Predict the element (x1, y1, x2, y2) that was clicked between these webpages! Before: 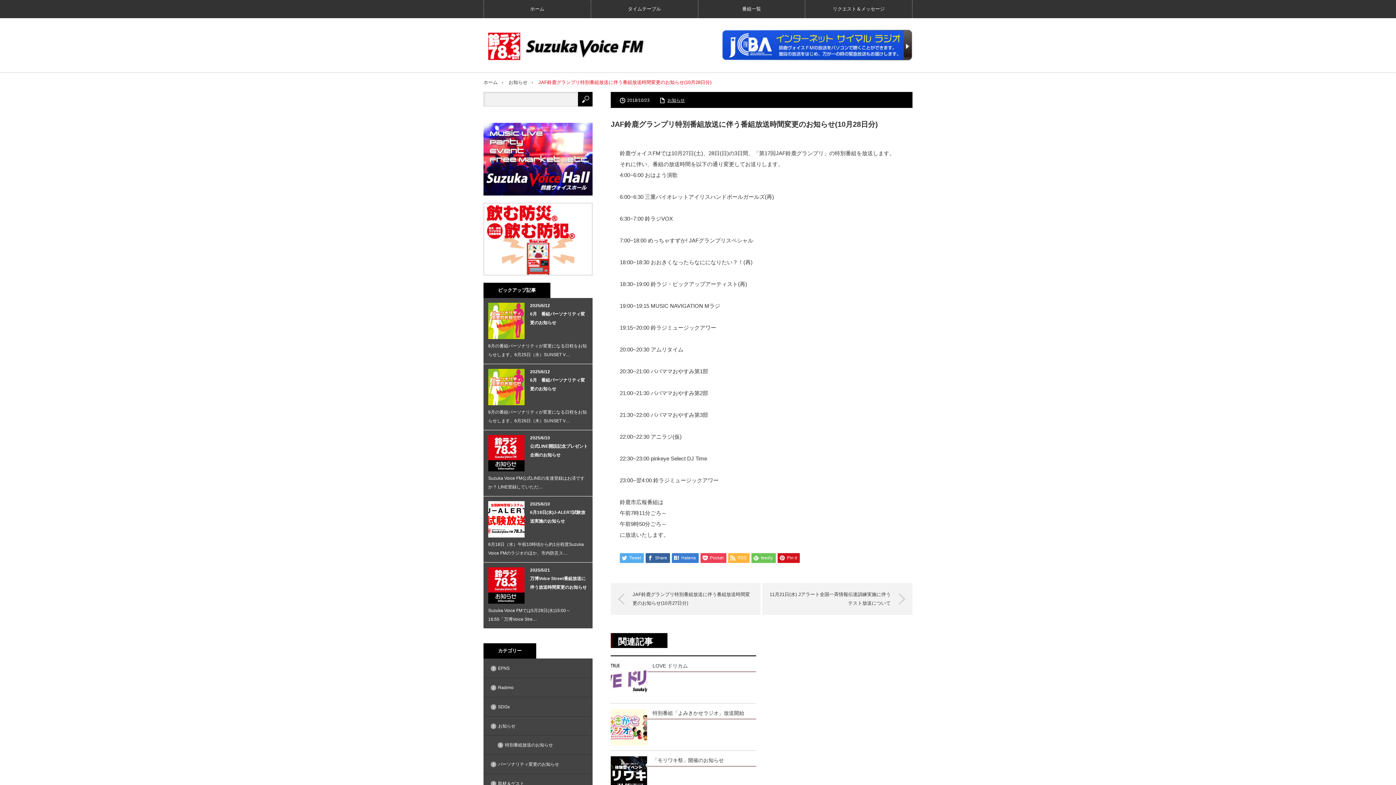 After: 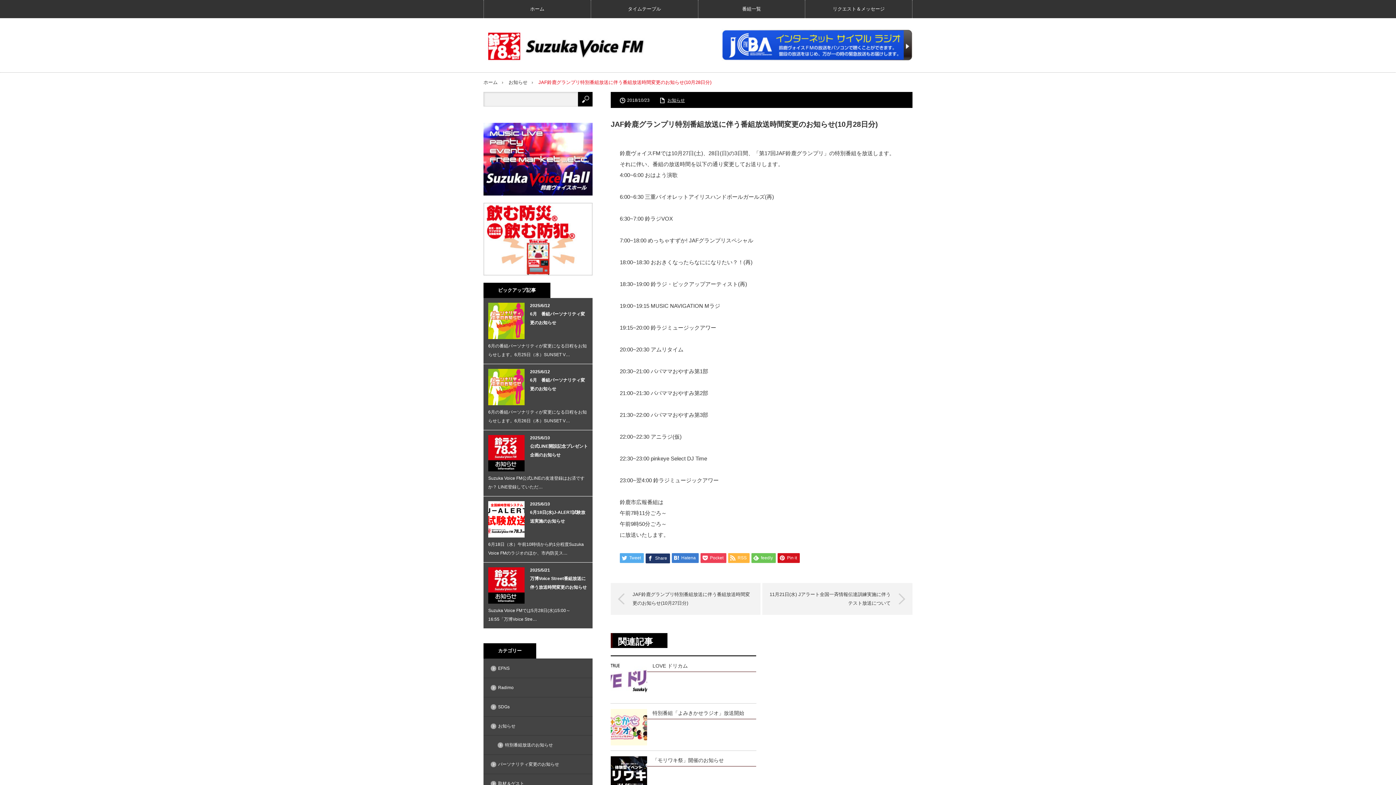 Action: label: Share bbox: (645, 553, 670, 563)